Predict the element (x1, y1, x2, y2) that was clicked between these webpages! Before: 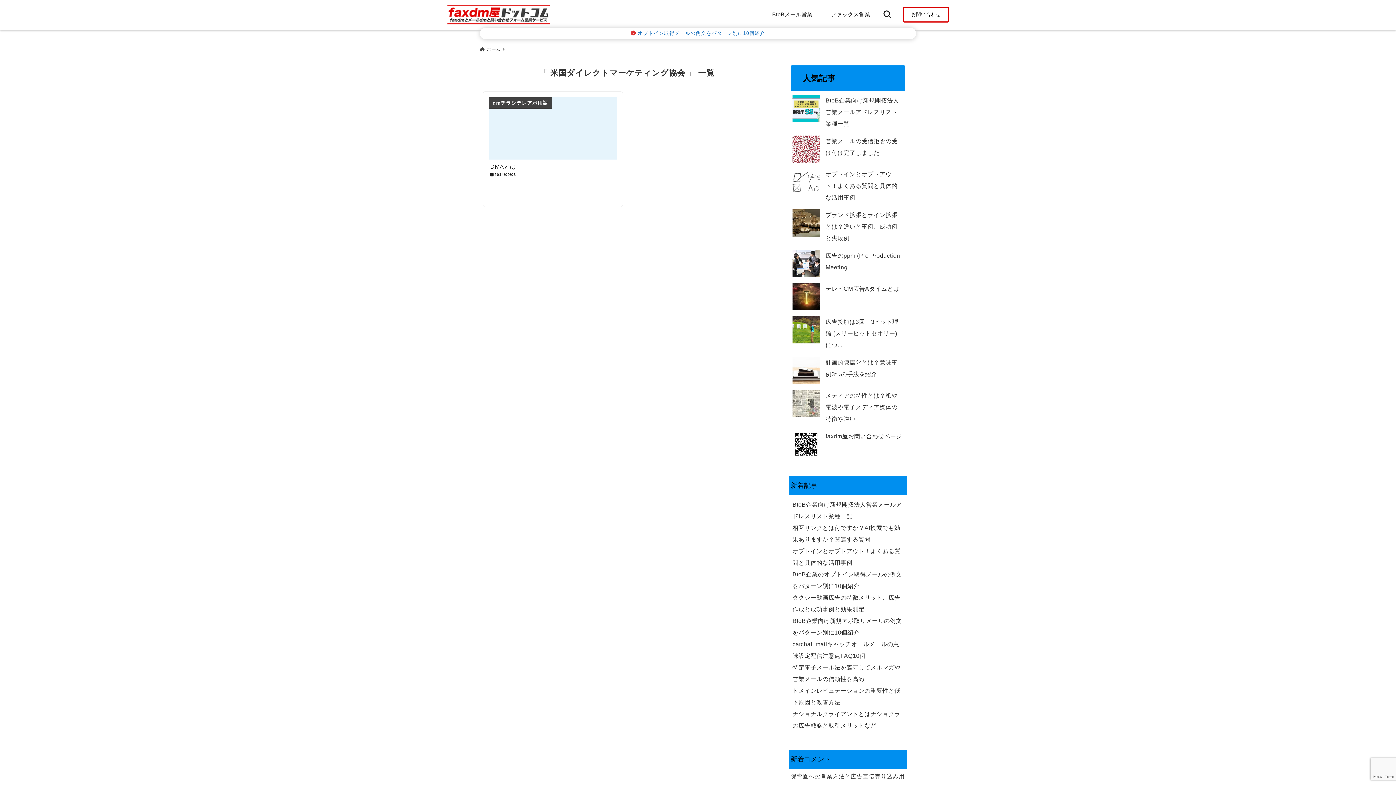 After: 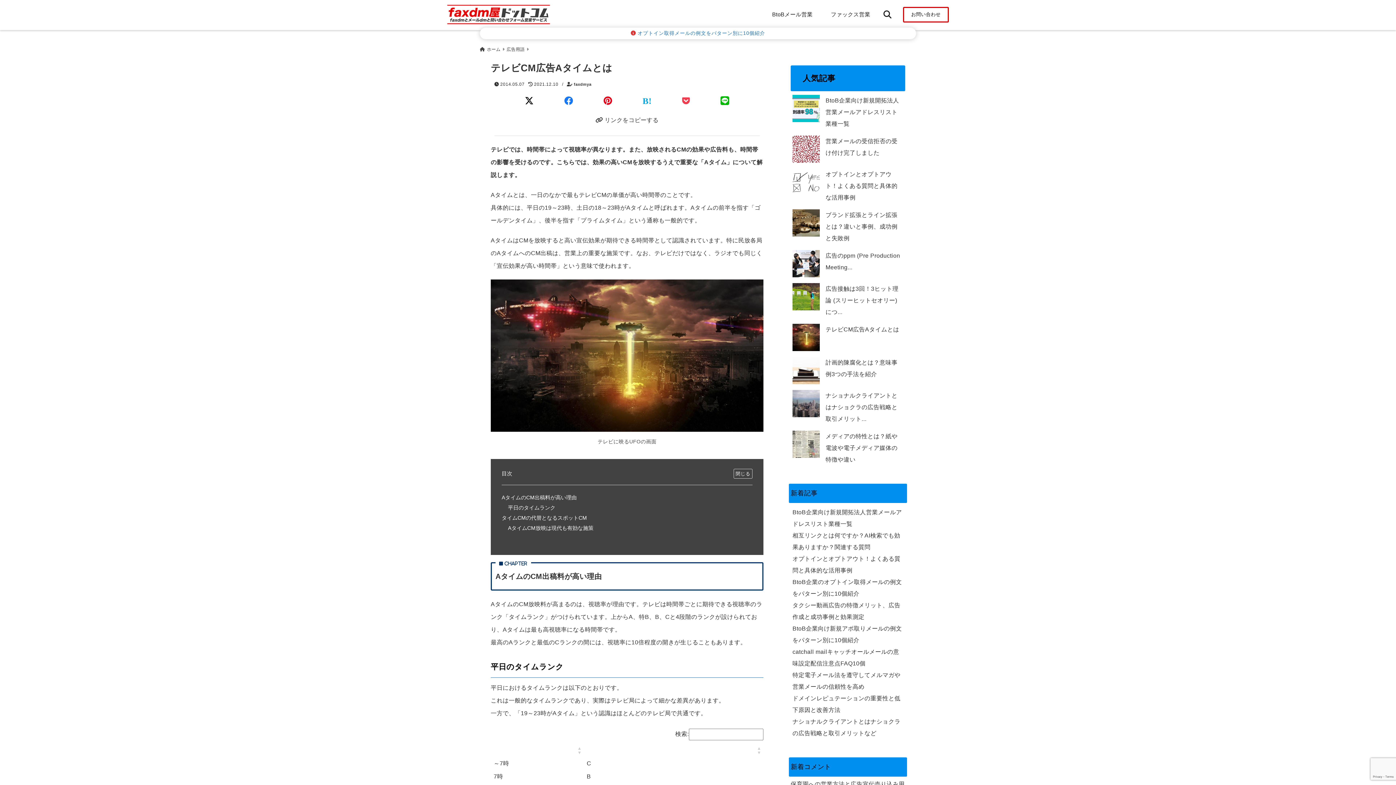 Action: bbox: (825, 285, 899, 292) label: テレビCM広告Aタイムとは